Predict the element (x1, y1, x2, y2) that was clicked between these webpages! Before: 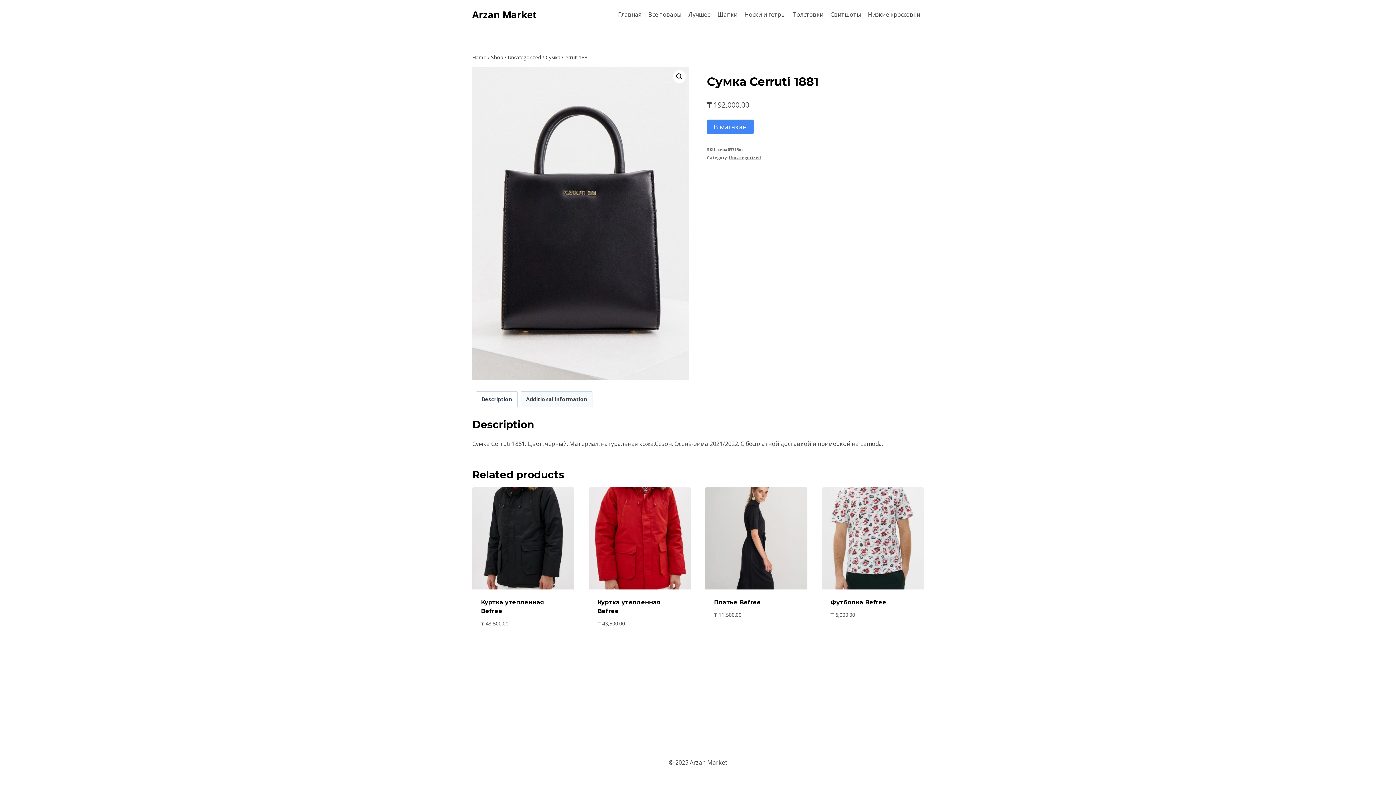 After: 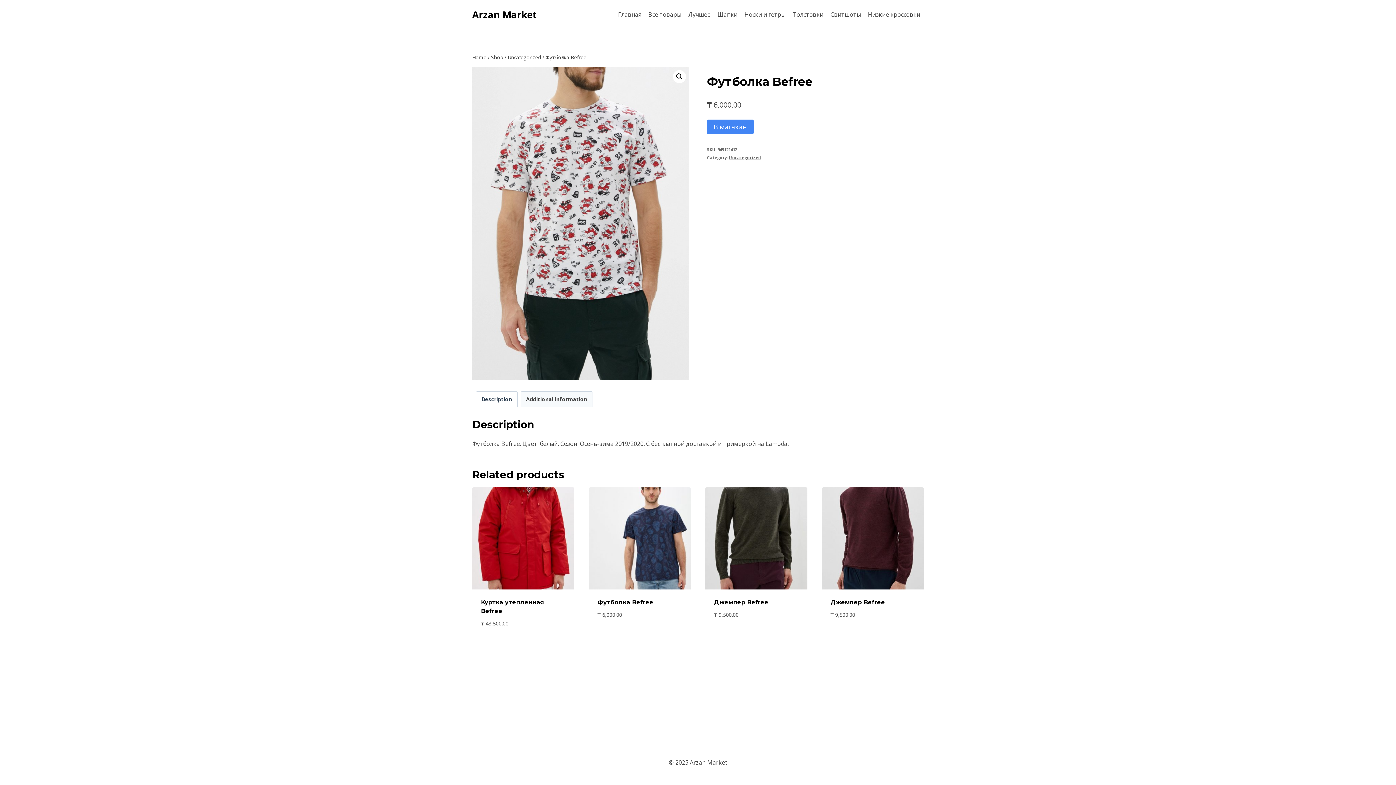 Action: bbox: (830, 599, 886, 606) label: Футболка Befree